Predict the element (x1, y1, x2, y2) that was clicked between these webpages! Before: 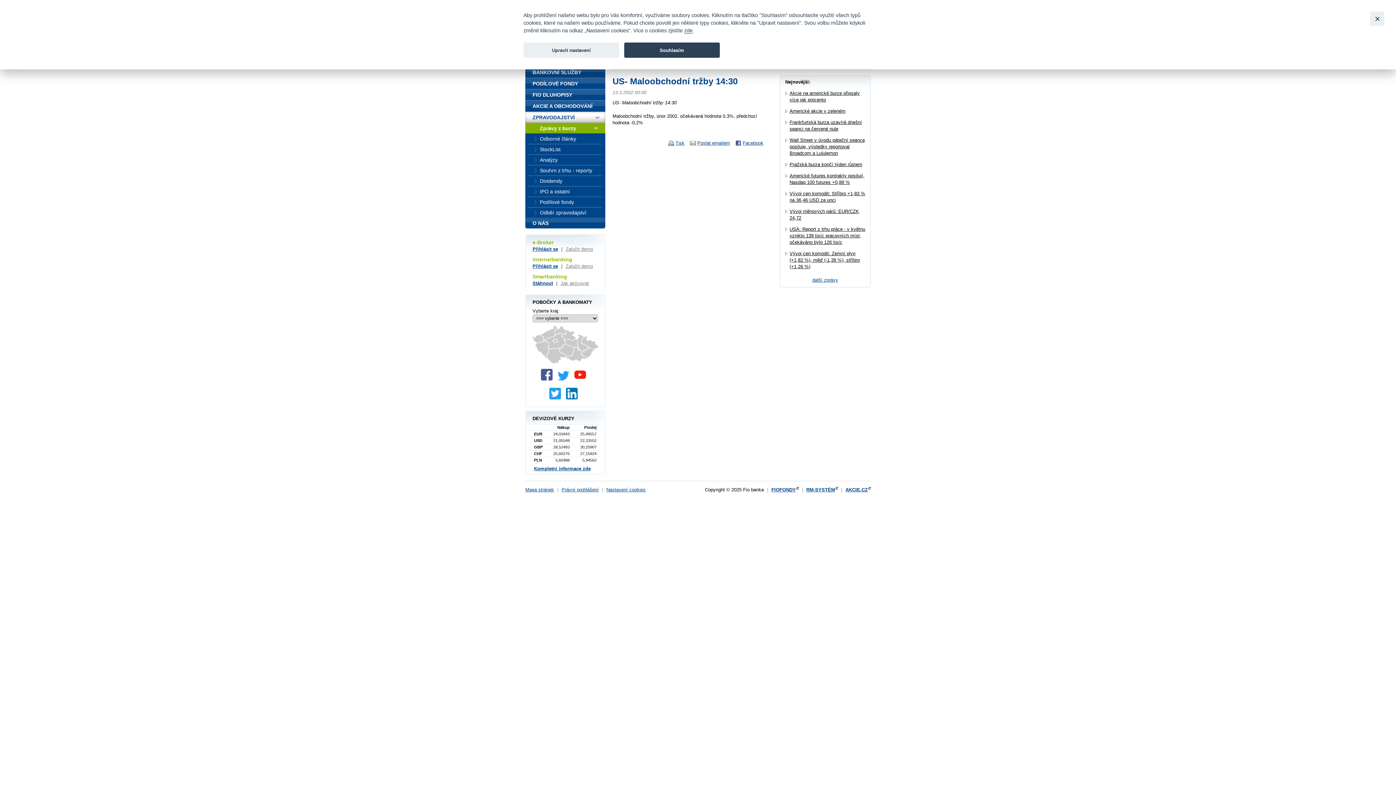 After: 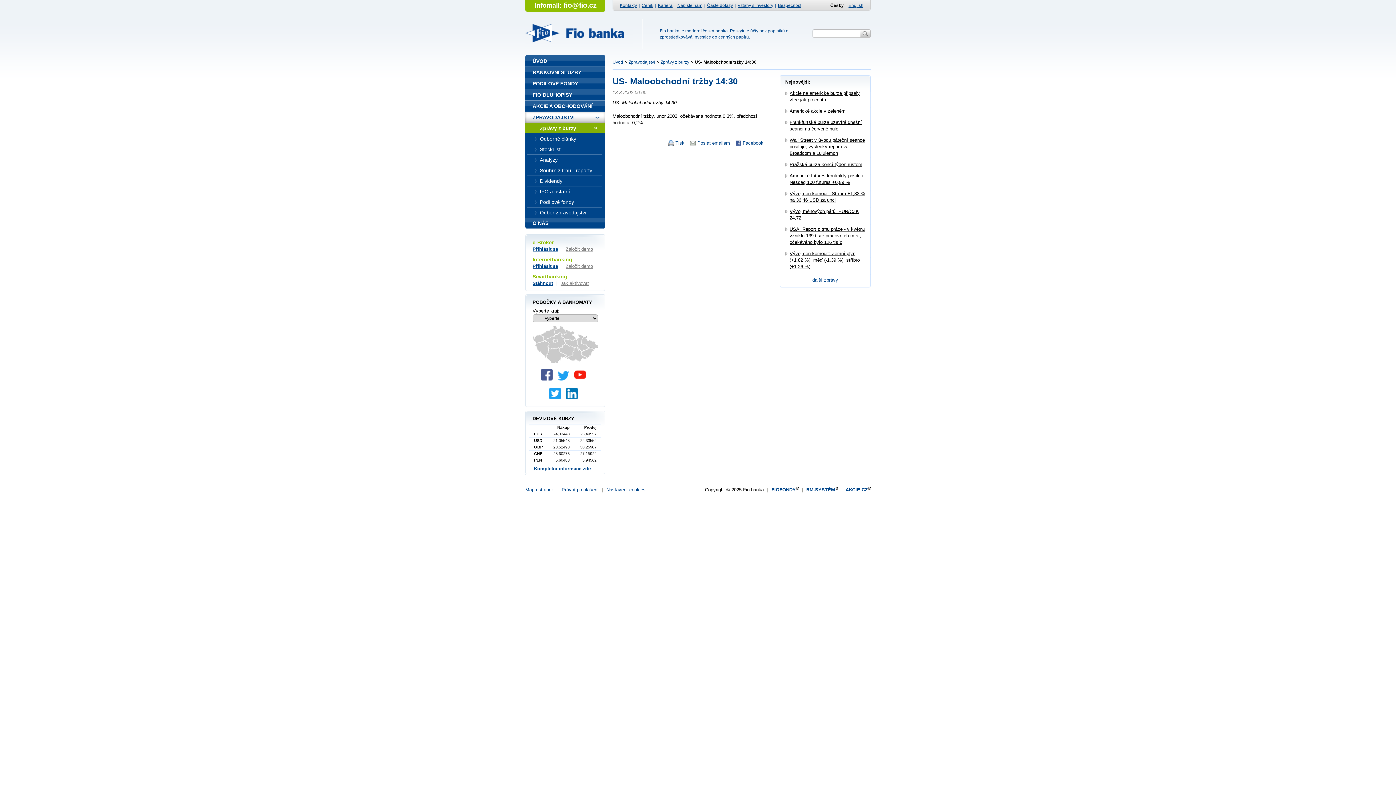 Action: bbox: (1370, 11, 1384, 25) label: Close